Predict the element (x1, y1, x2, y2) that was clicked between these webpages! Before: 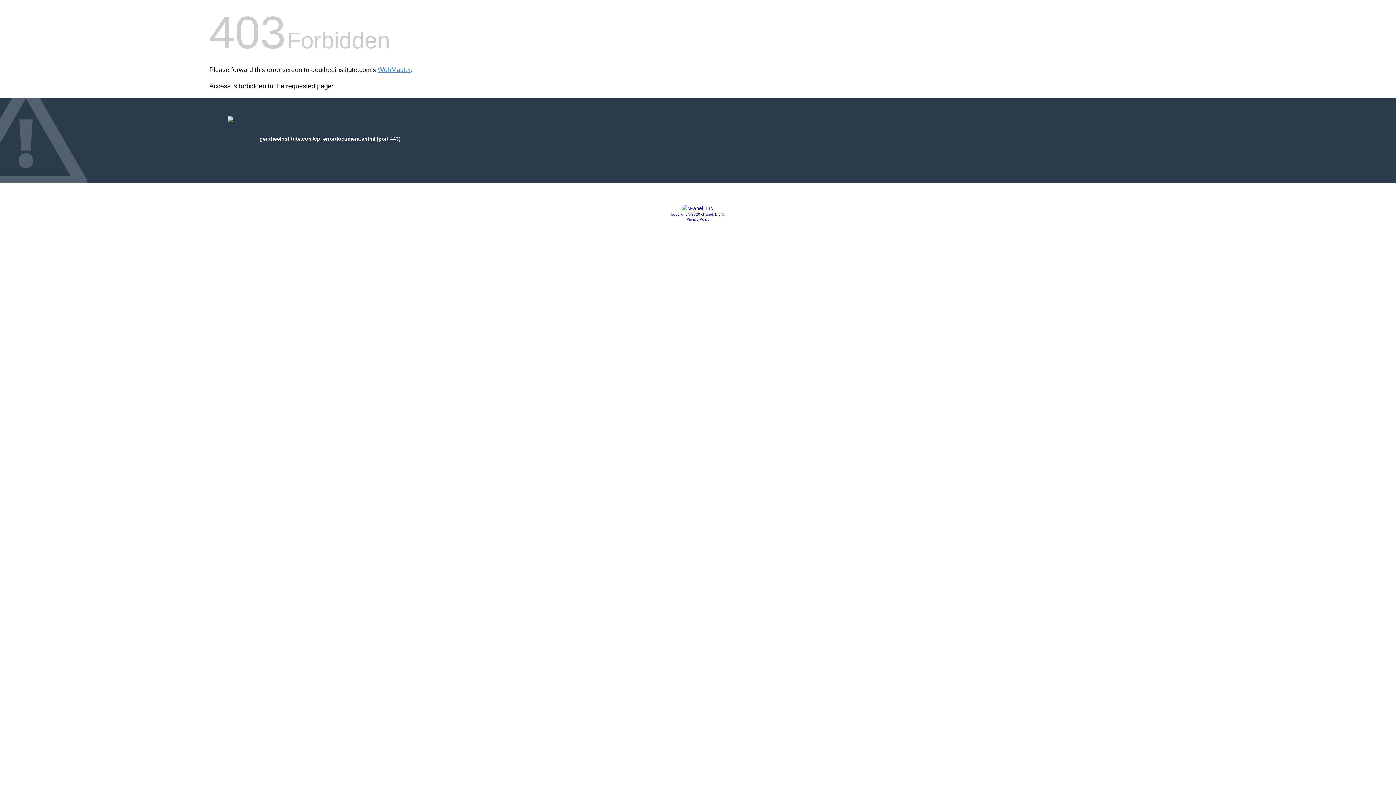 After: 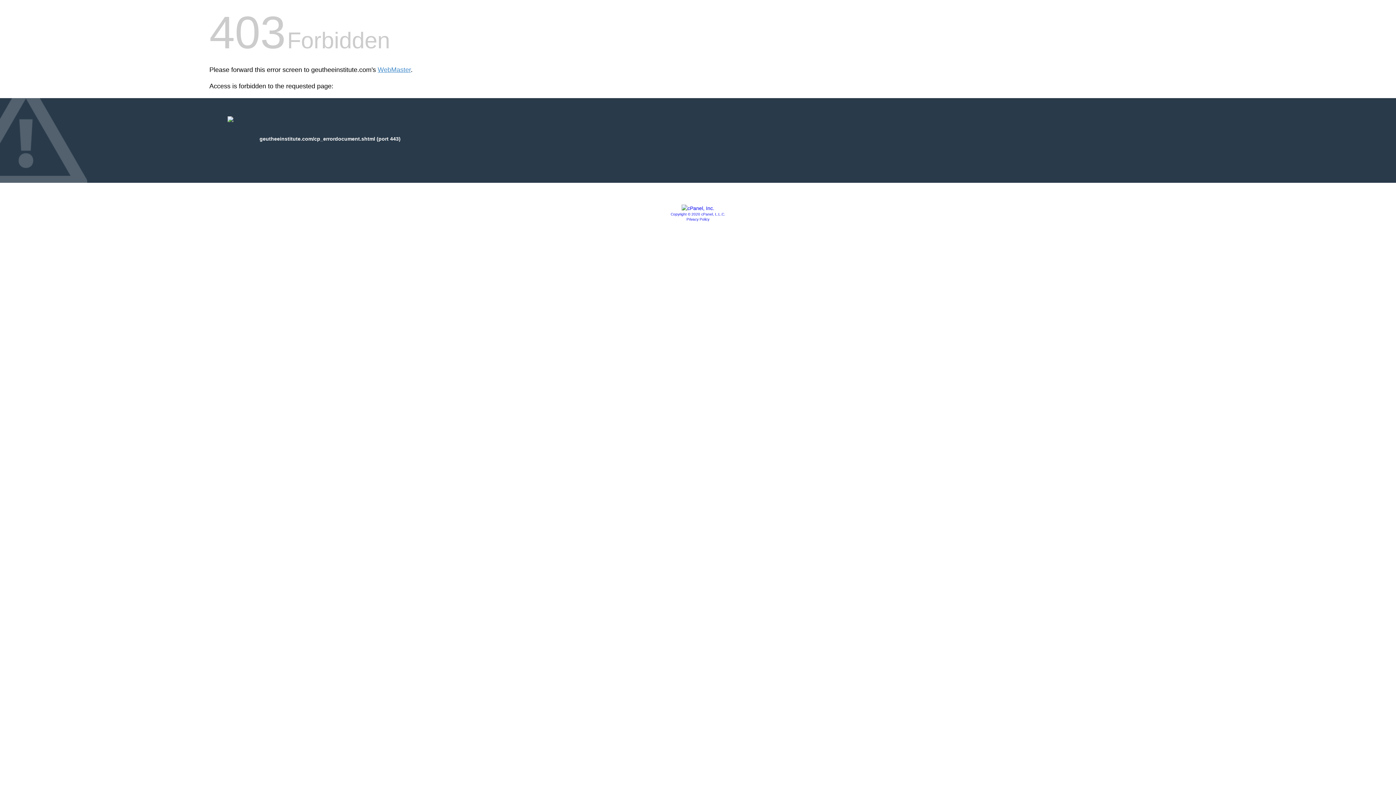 Action: bbox: (681, 205, 714, 211)